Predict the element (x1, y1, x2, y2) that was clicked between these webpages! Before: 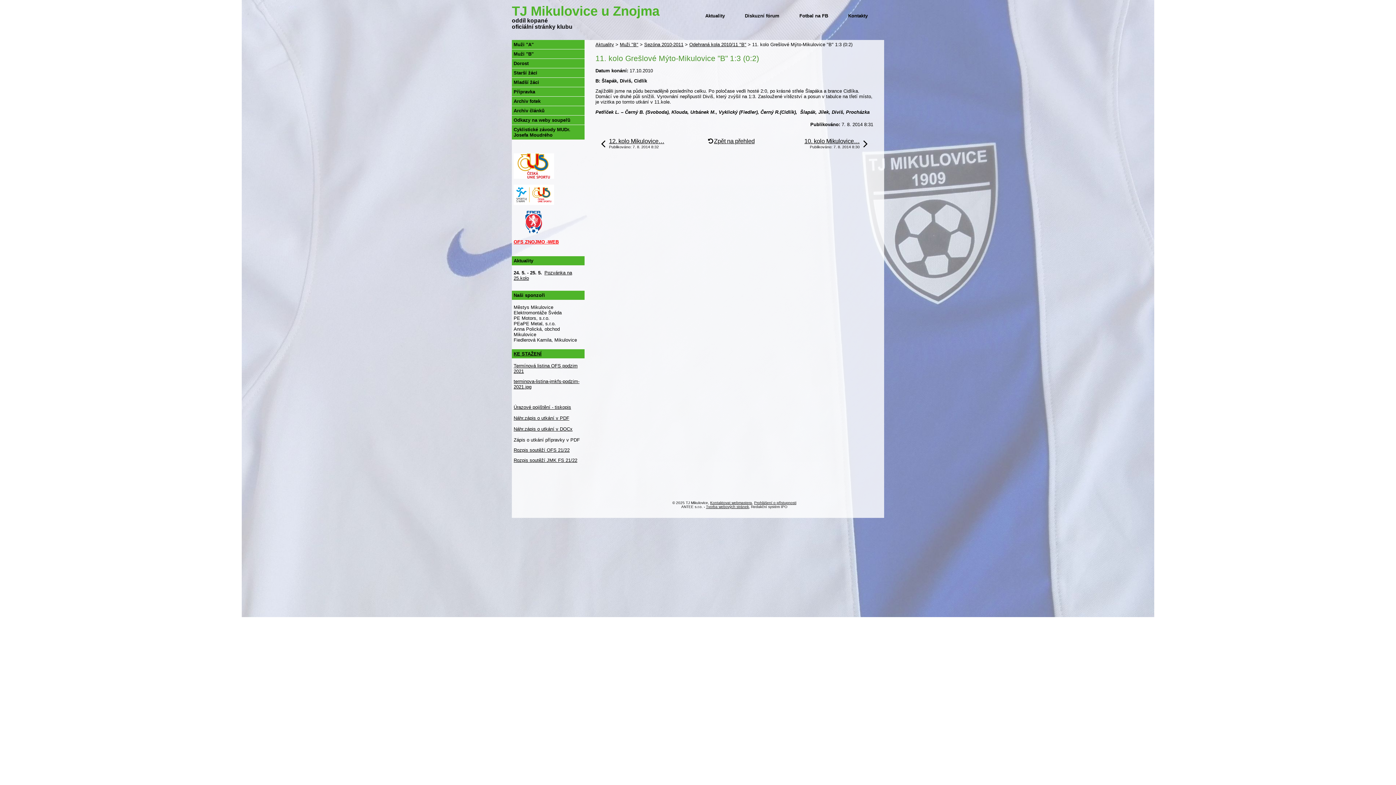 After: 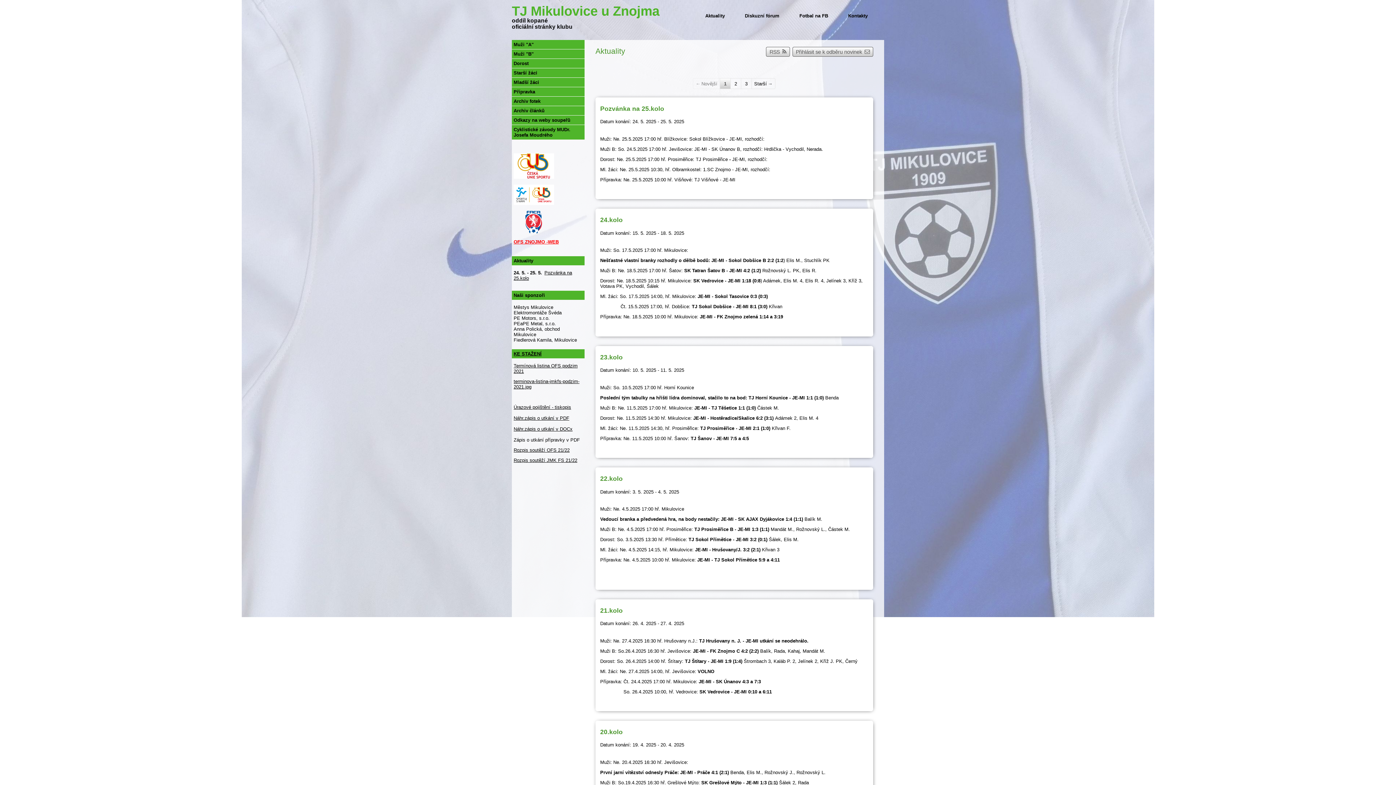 Action: bbox: (703, 10, 726, 21) label: Aktuality